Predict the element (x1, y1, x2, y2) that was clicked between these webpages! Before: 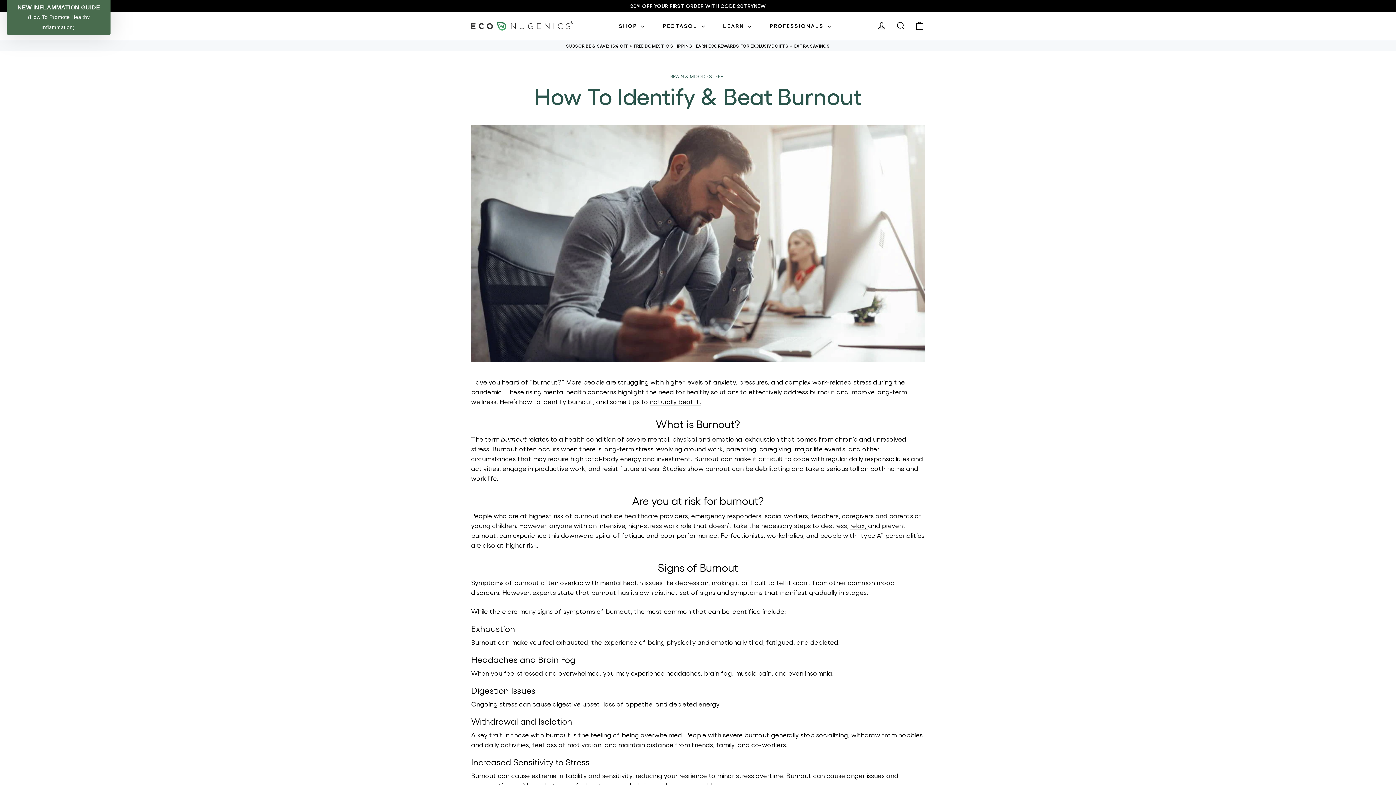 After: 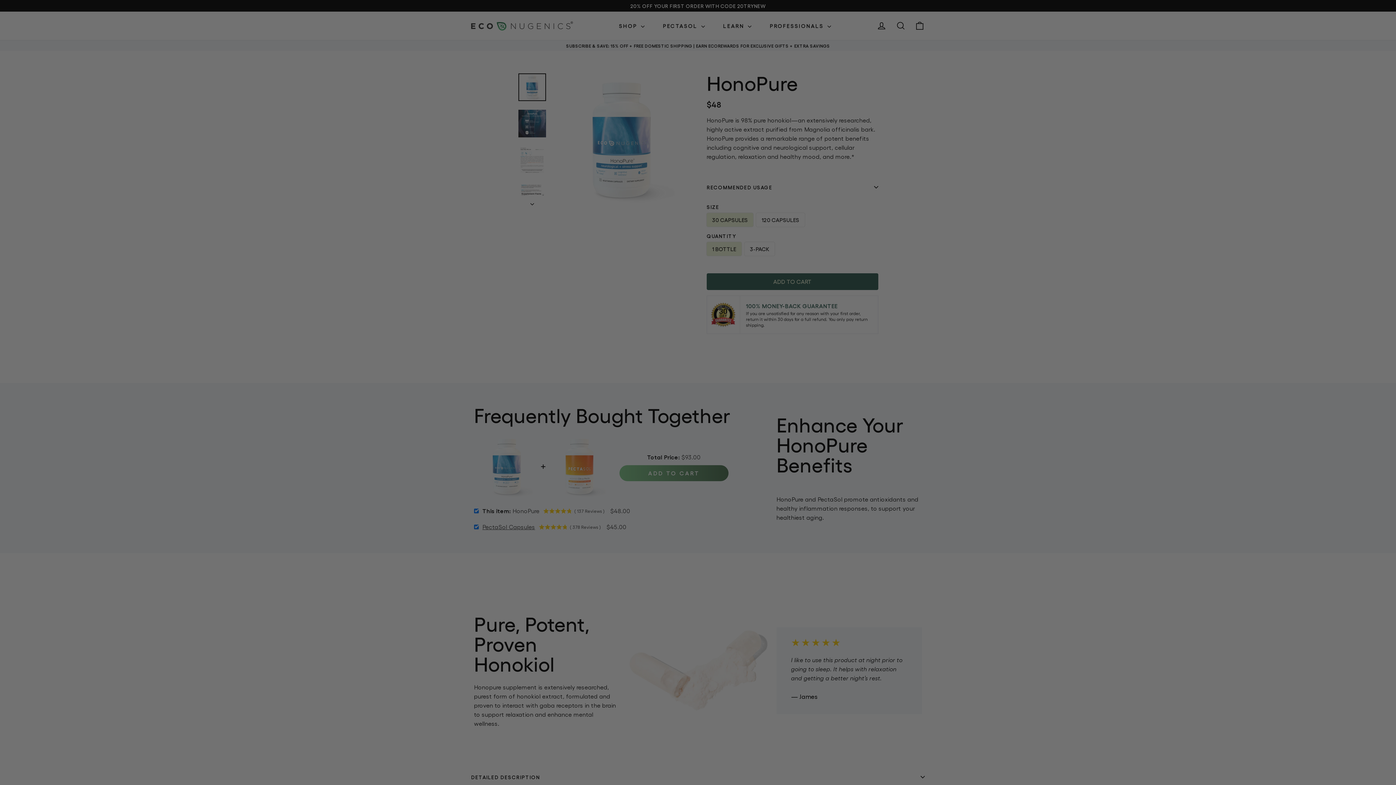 Action: bbox: (650, 397, 701, 406) label: naturally beat it.